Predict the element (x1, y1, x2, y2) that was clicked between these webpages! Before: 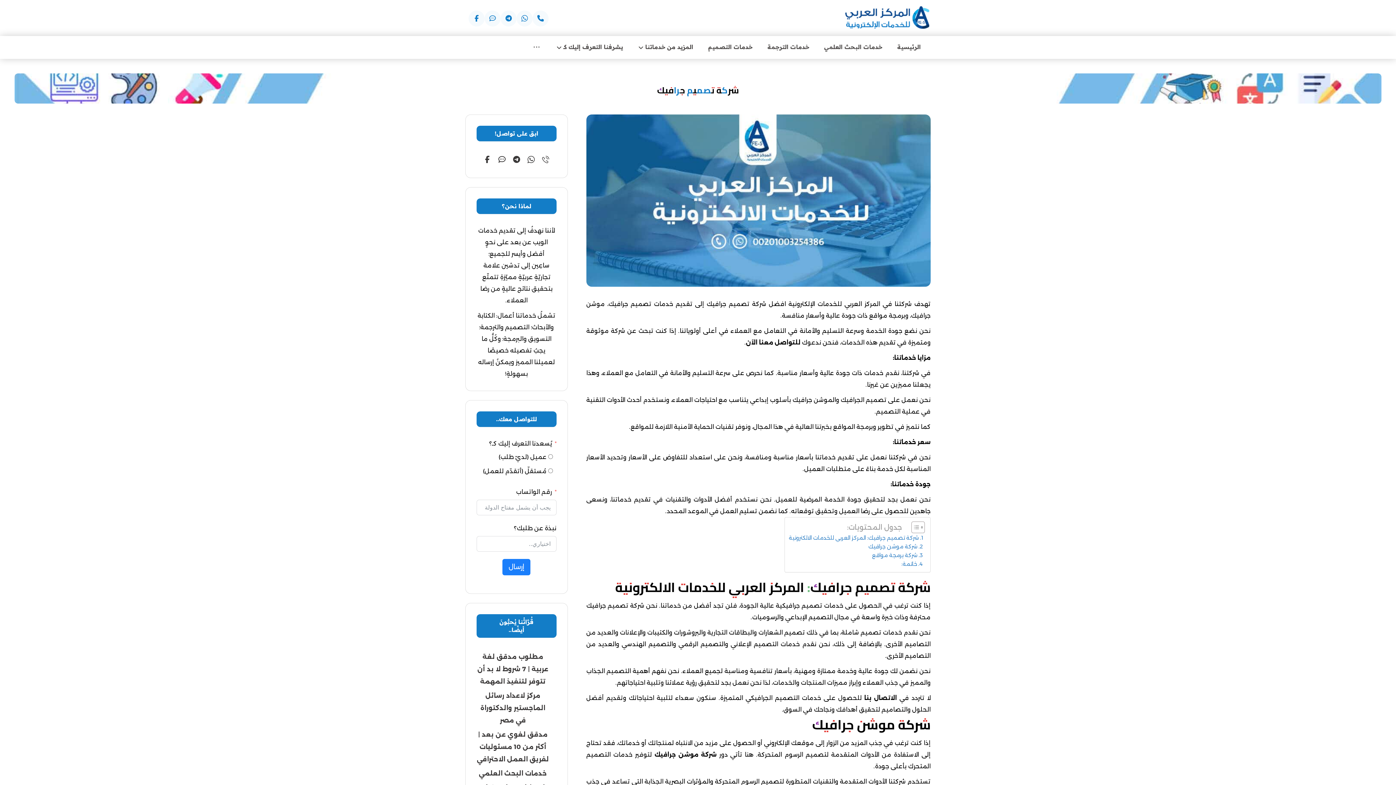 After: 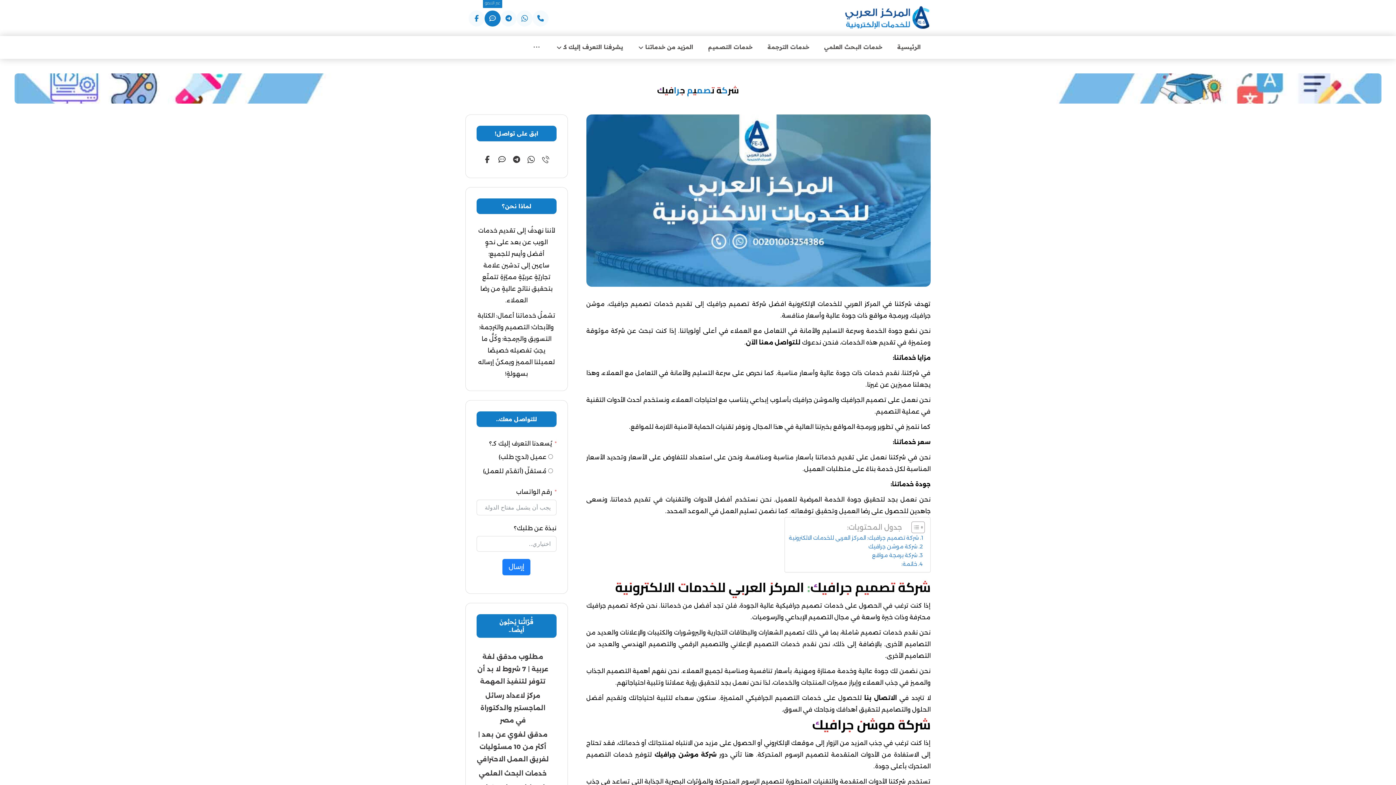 Action: label: عبر الايمو bbox: (484, 10, 500, 26)